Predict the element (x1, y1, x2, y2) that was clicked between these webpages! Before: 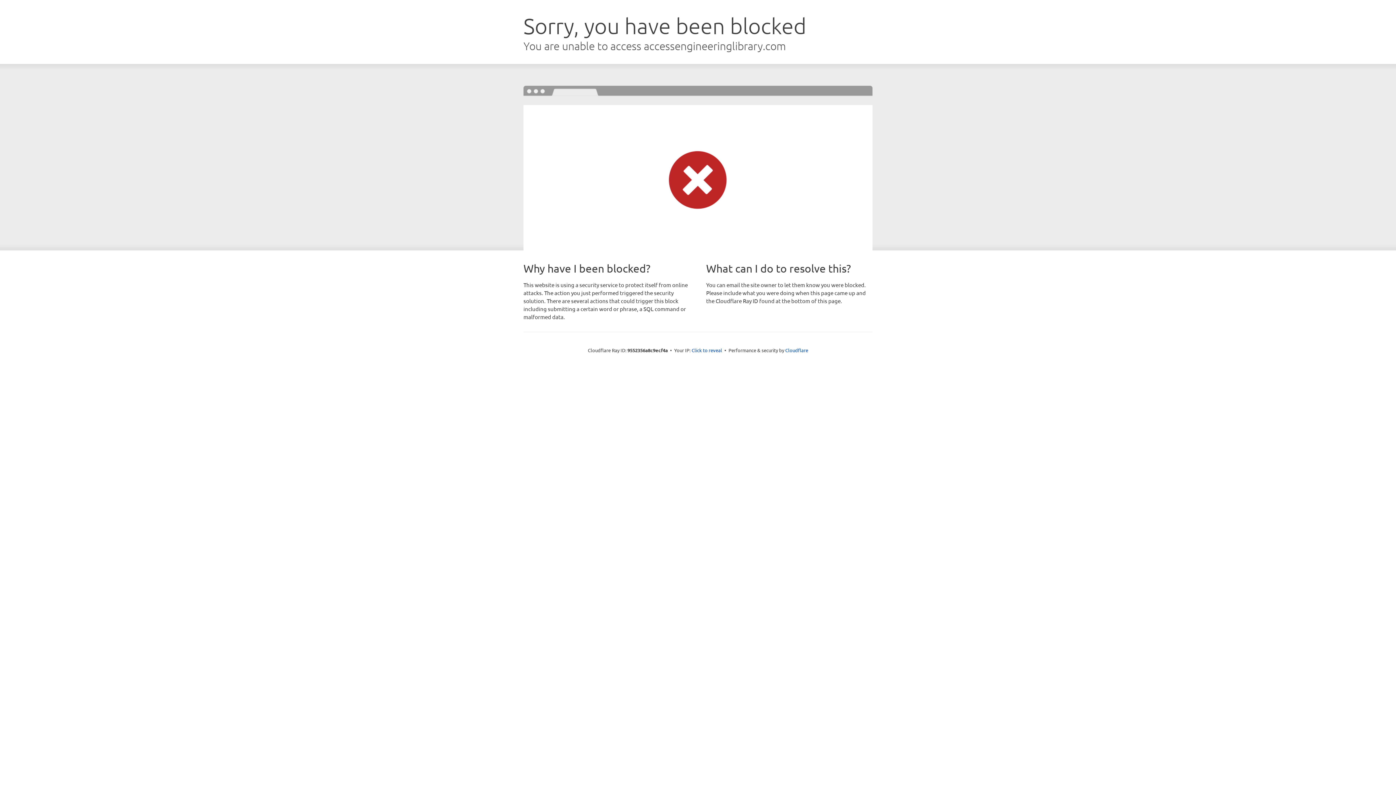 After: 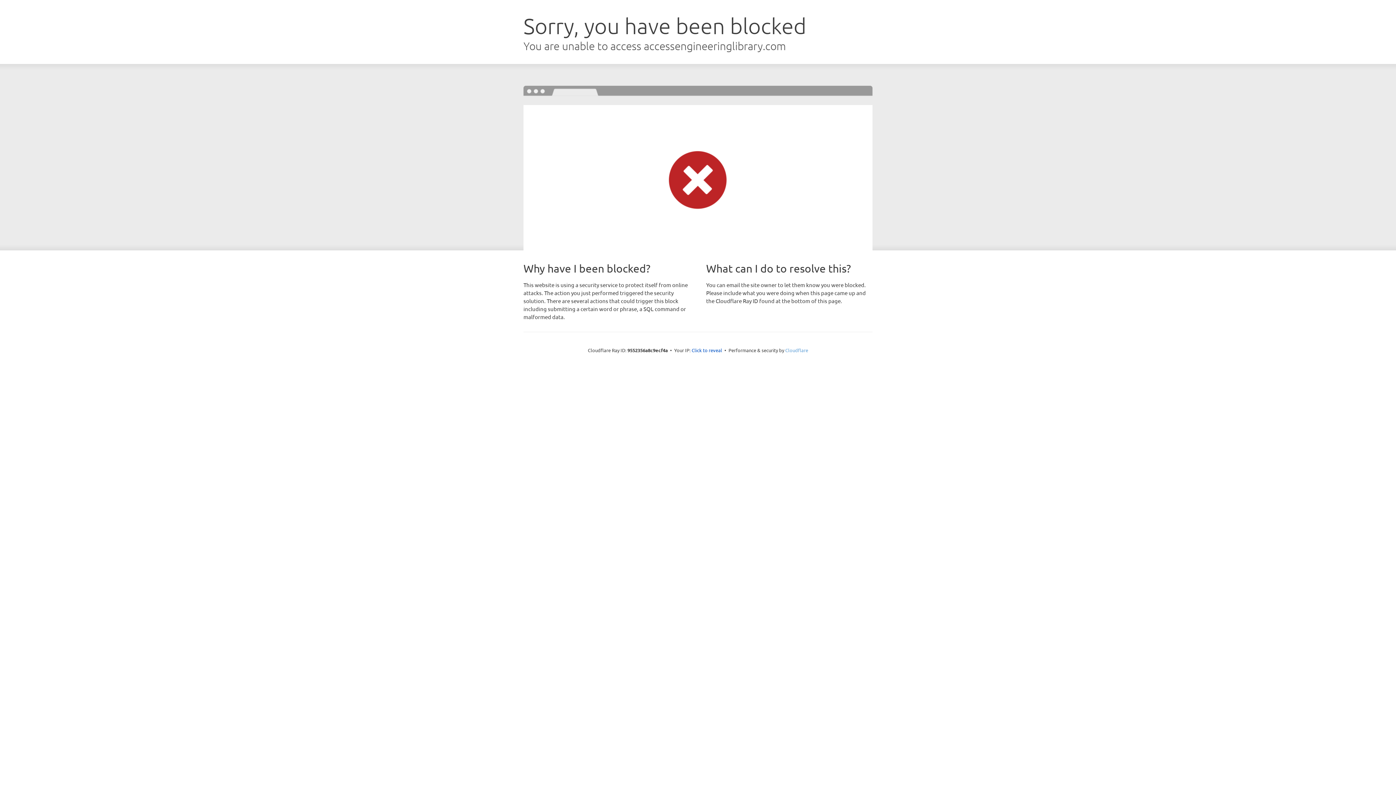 Action: bbox: (785, 347, 808, 353) label: Cloudflare